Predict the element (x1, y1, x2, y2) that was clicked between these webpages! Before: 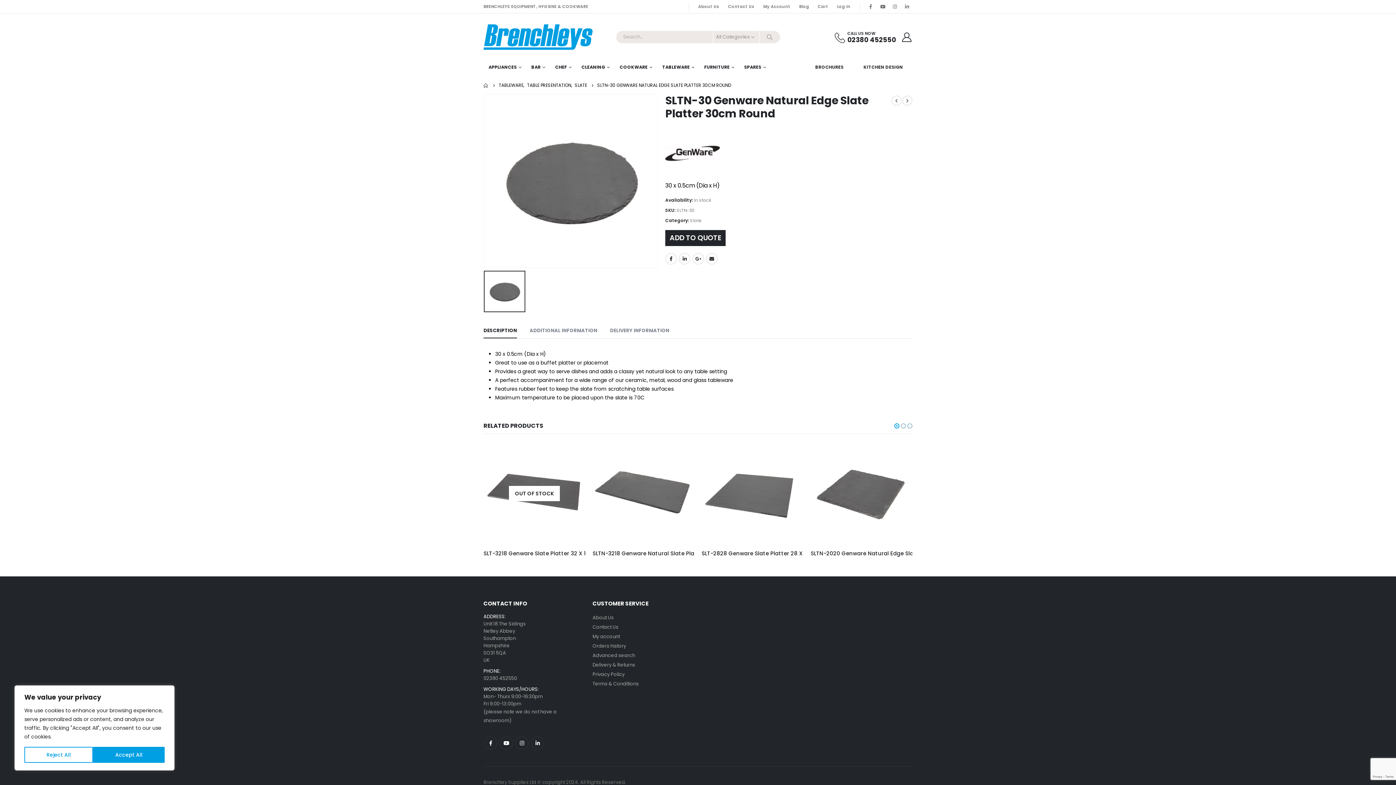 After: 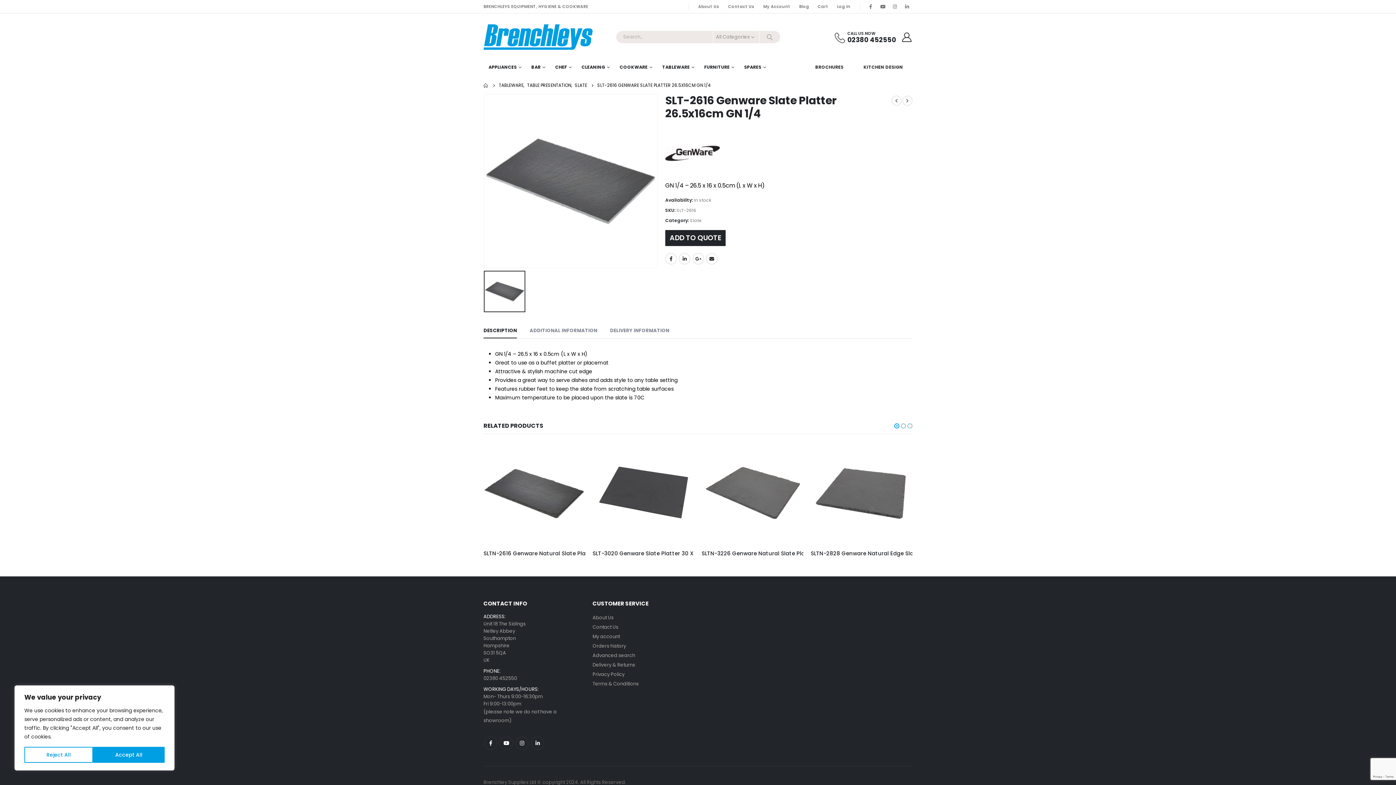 Action: bbox: (902, 95, 912, 105)